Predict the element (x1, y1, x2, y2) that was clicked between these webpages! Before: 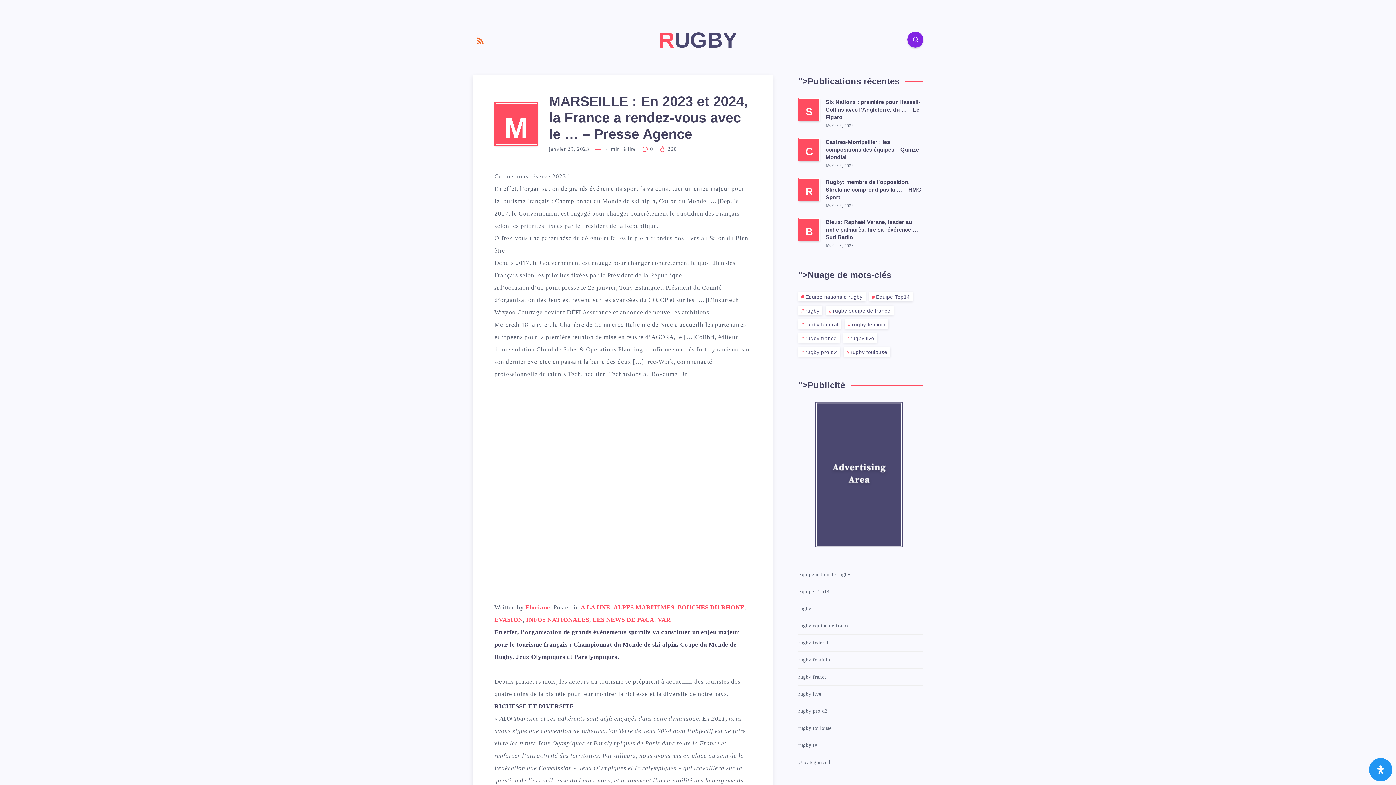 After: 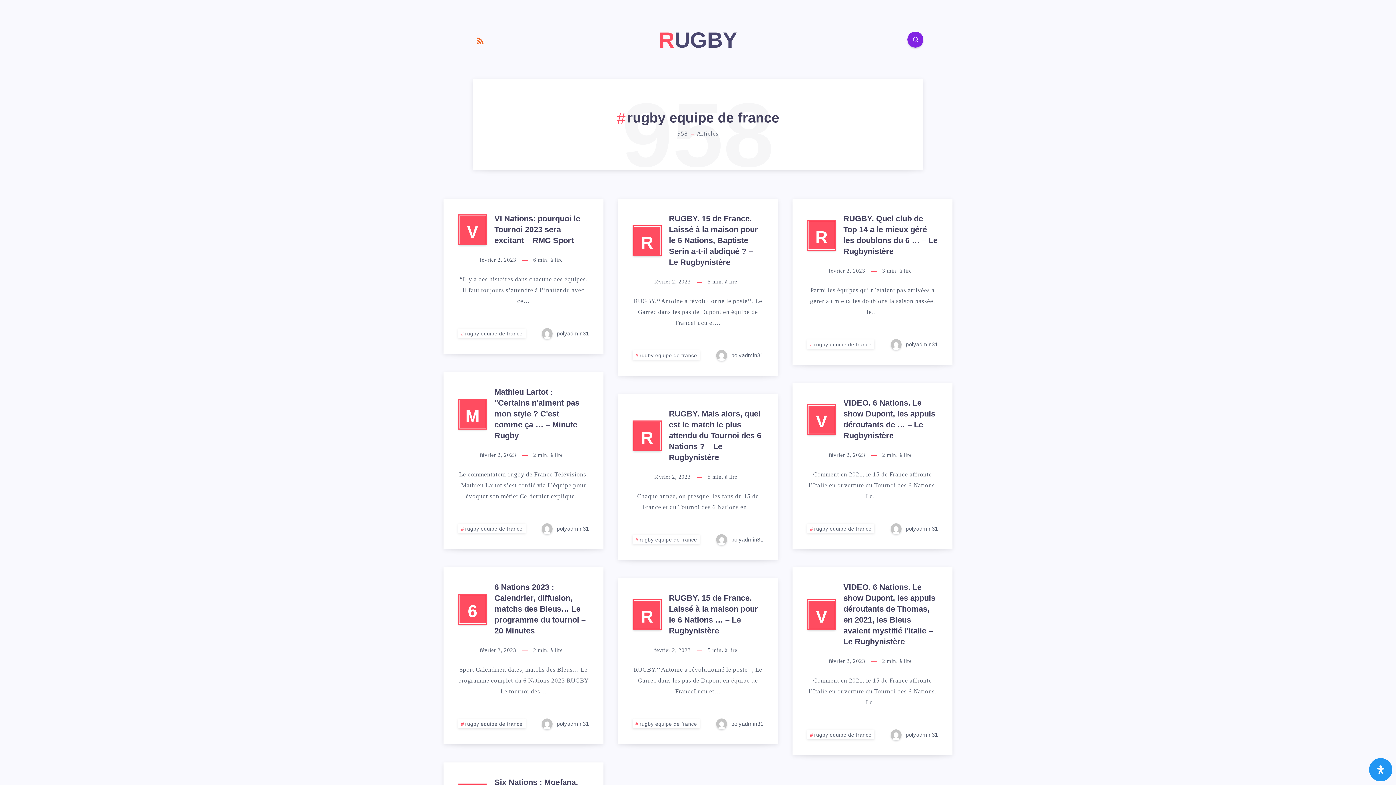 Action: bbox: (826, 305, 893, 315) label: rugby equipe de france